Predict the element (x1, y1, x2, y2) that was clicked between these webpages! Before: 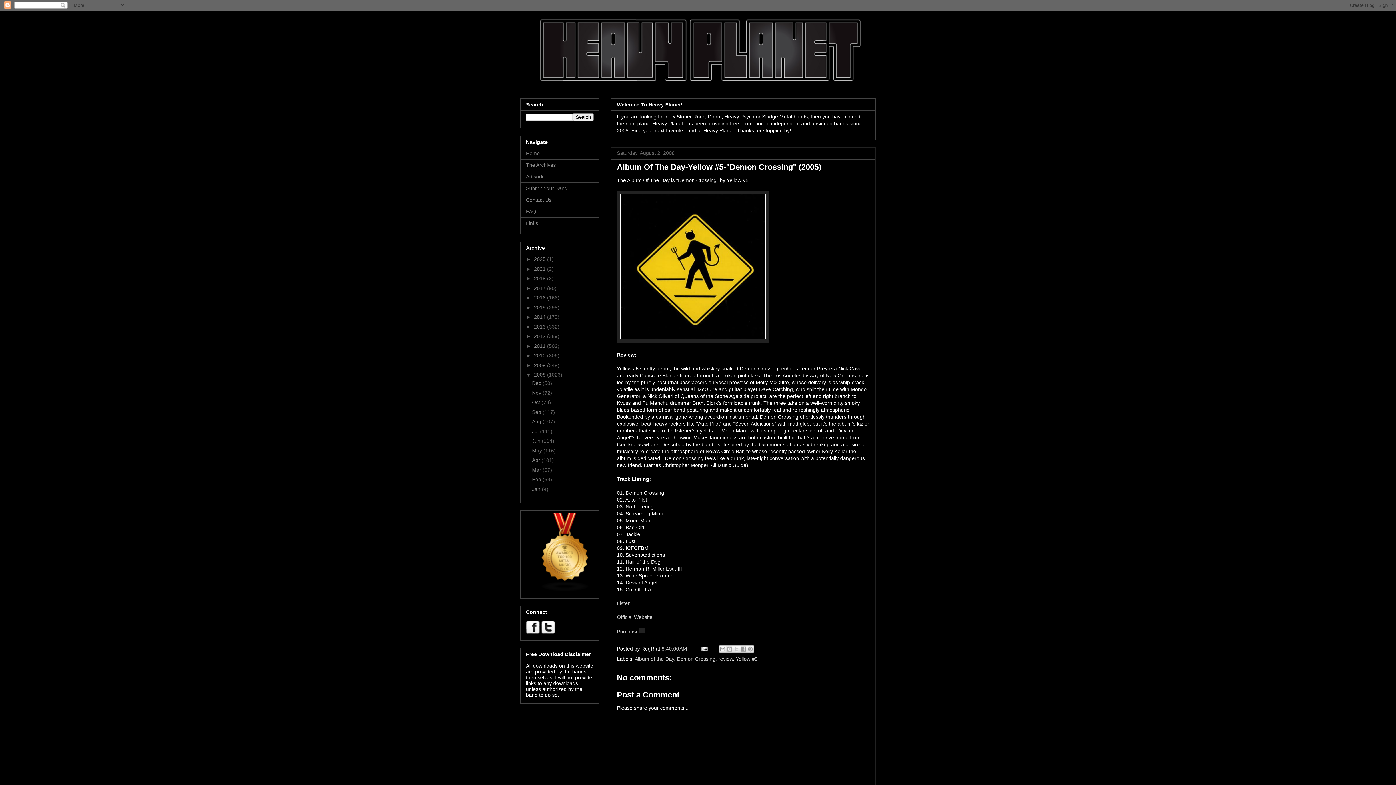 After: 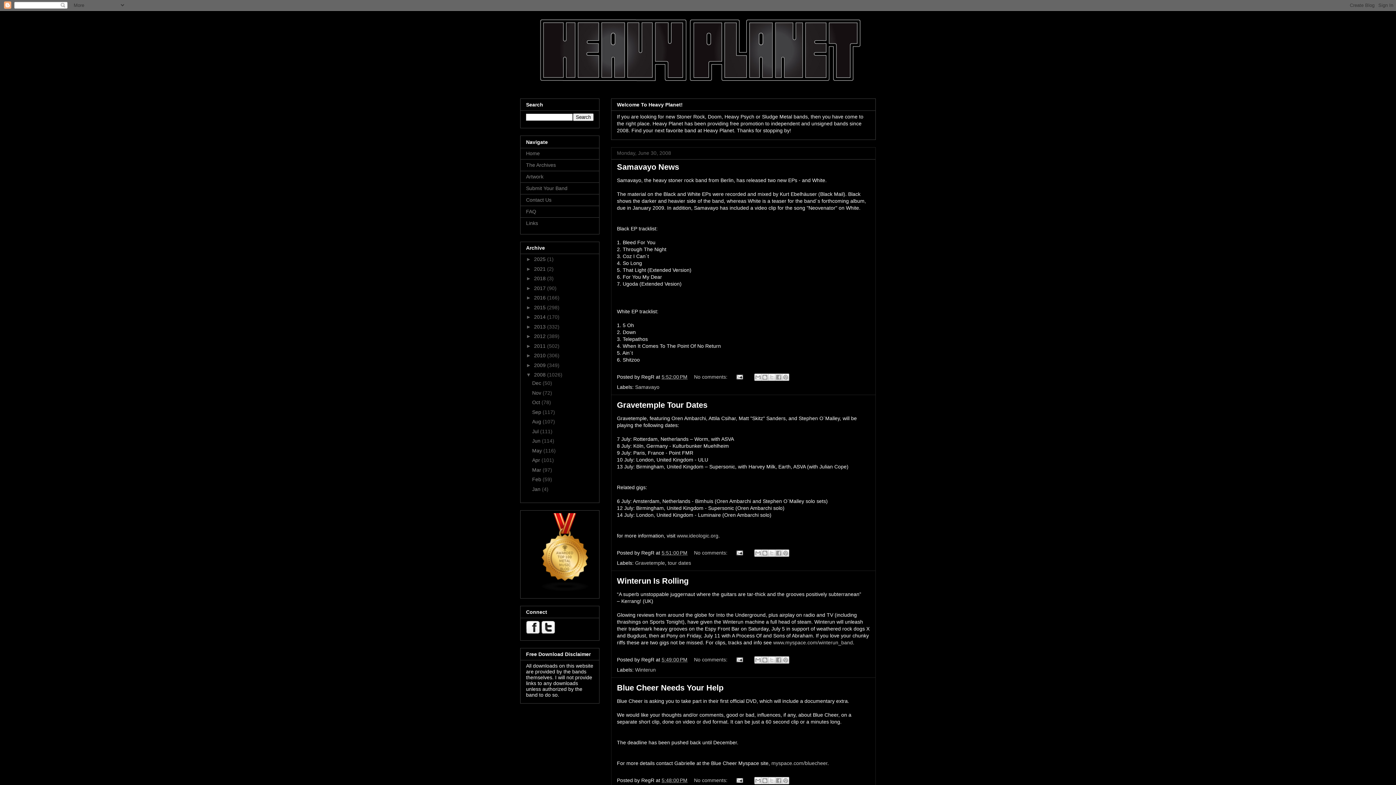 Action: bbox: (532, 438, 542, 444) label: Jun 